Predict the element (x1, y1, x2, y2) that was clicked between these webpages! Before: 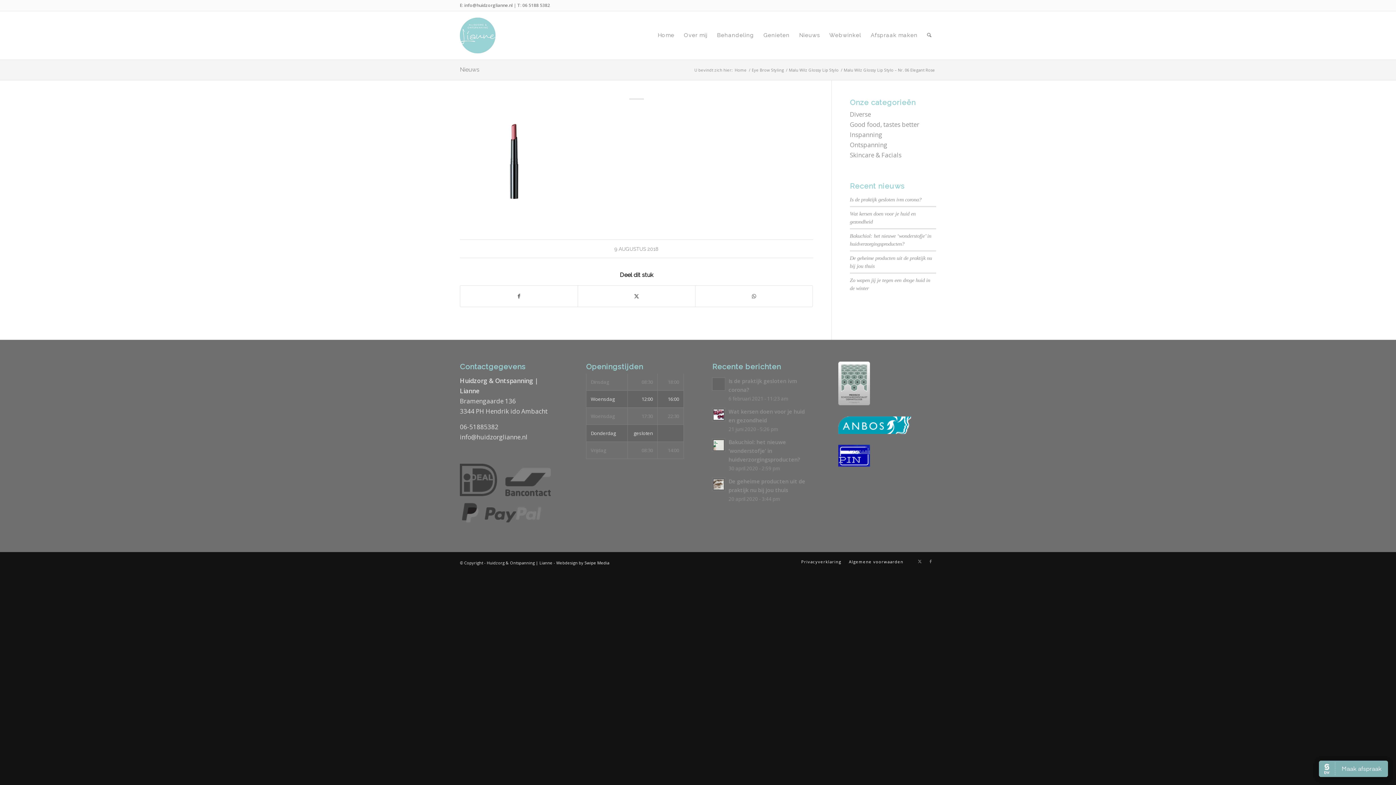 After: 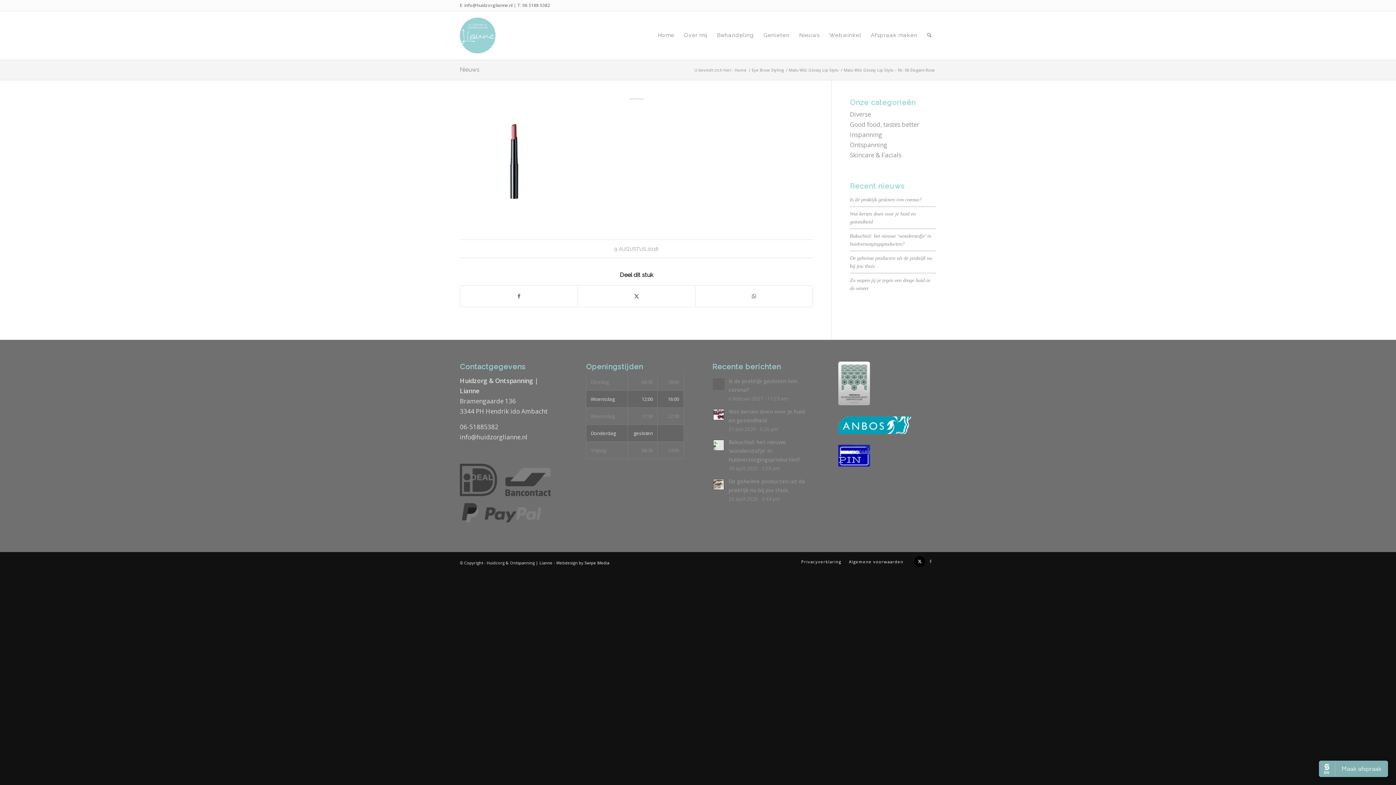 Action: bbox: (914, 556, 925, 567) label: Link naar X